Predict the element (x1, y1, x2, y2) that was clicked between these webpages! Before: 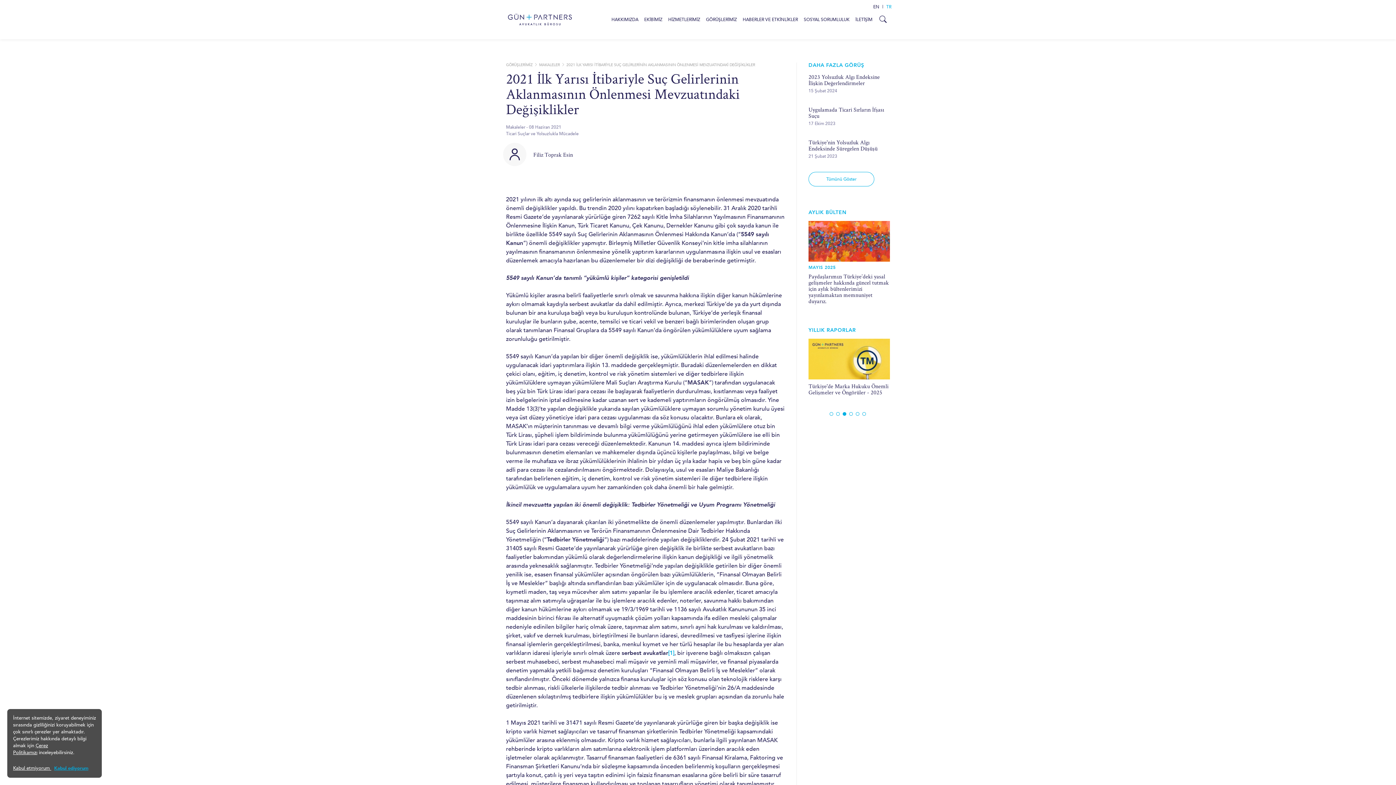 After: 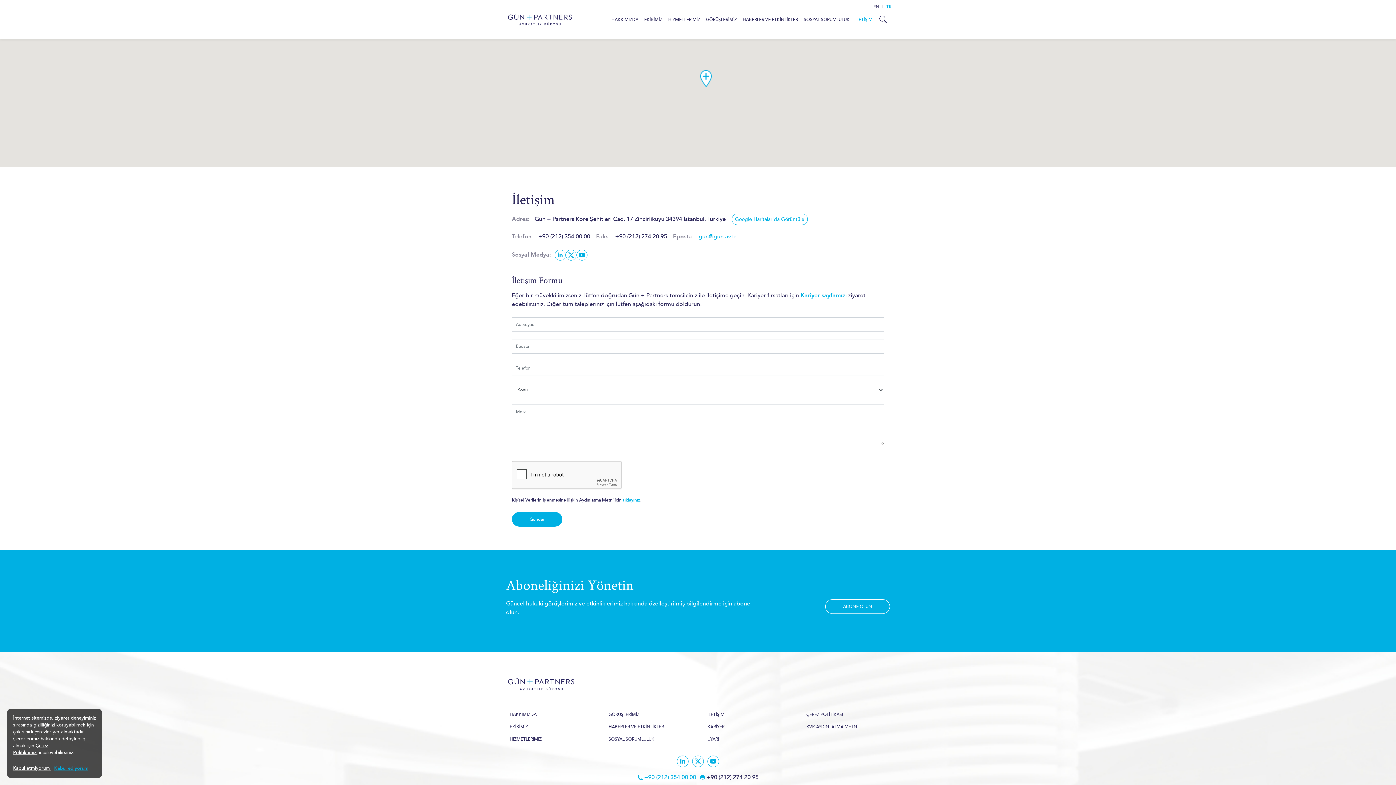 Action: bbox: (852, 12, 875, 26) label: İLETİŞİM